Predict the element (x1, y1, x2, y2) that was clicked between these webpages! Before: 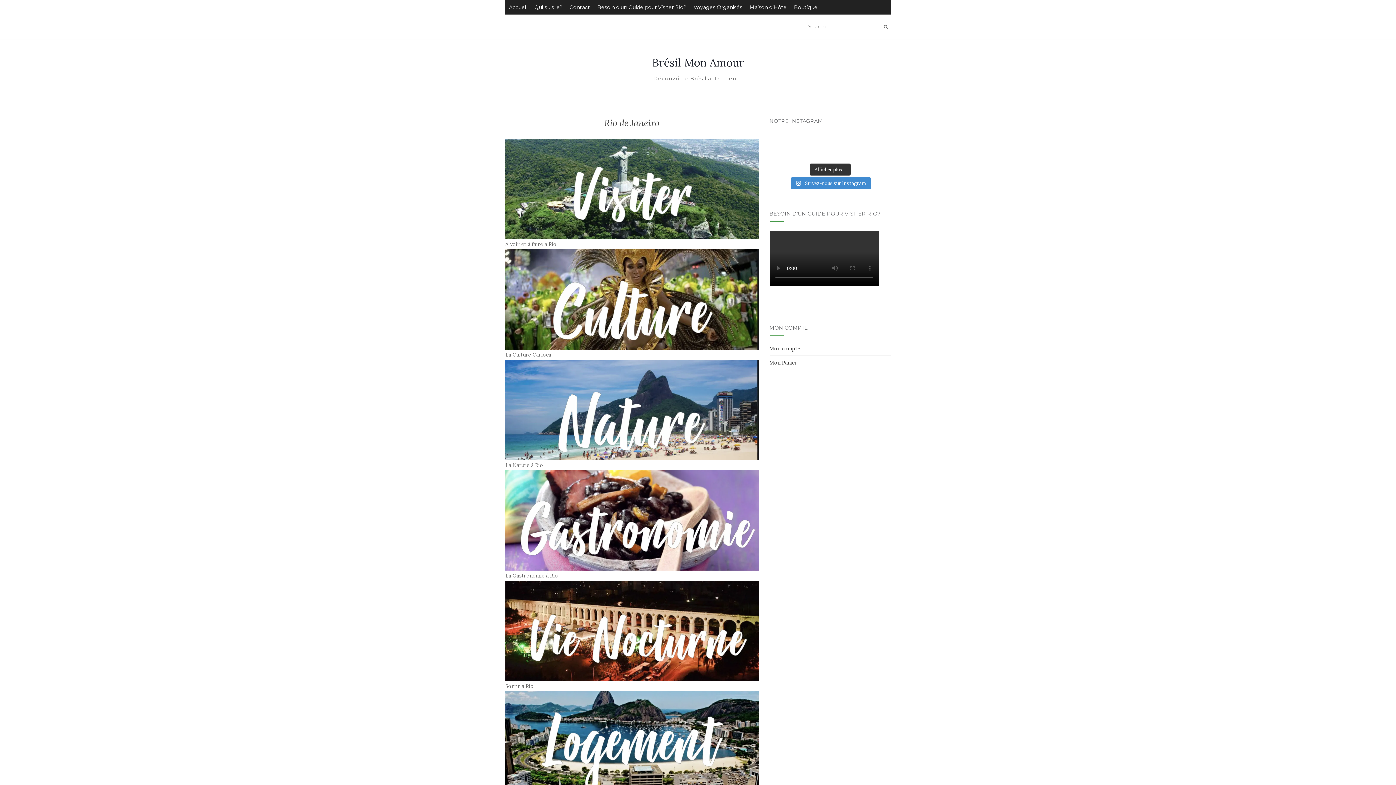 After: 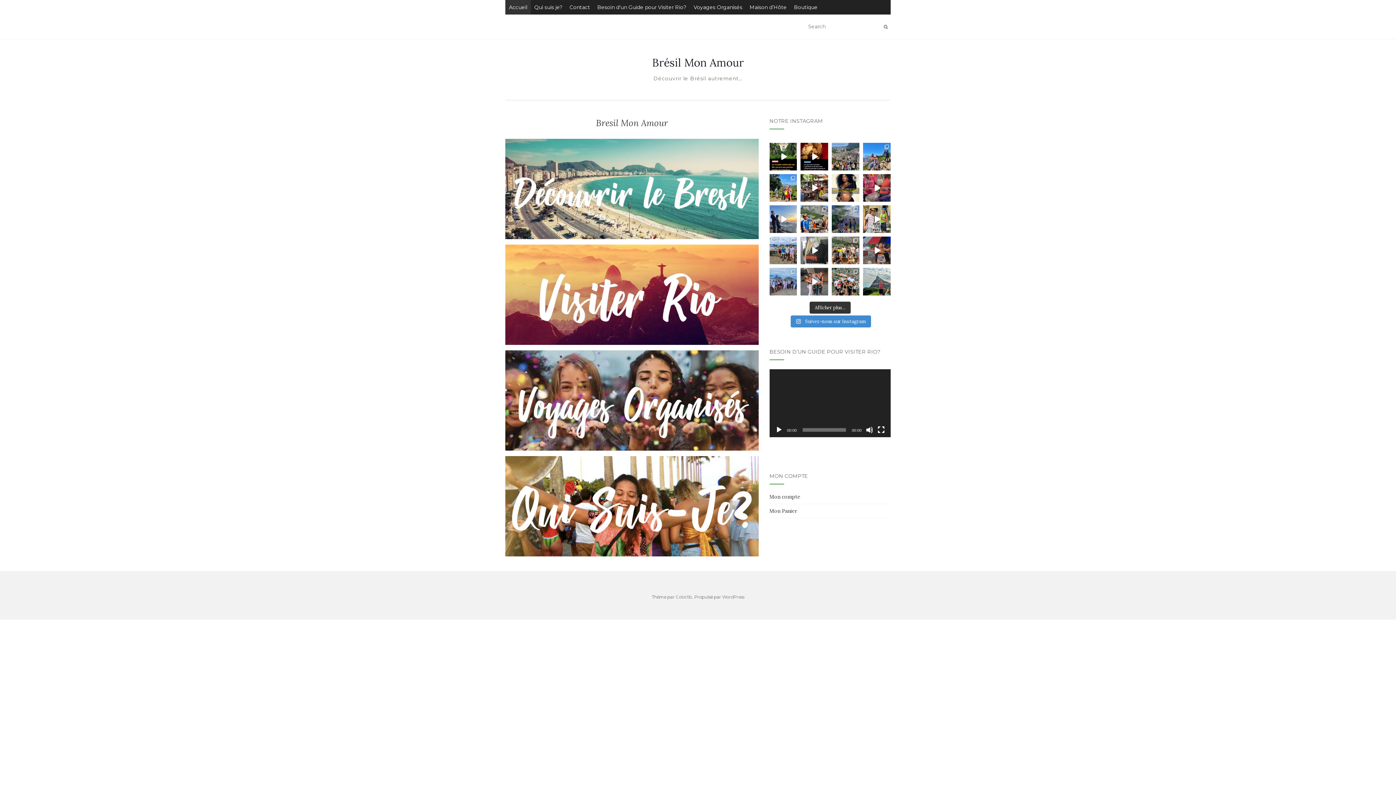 Action: bbox: (505, 0, 530, 14) label: Accueil